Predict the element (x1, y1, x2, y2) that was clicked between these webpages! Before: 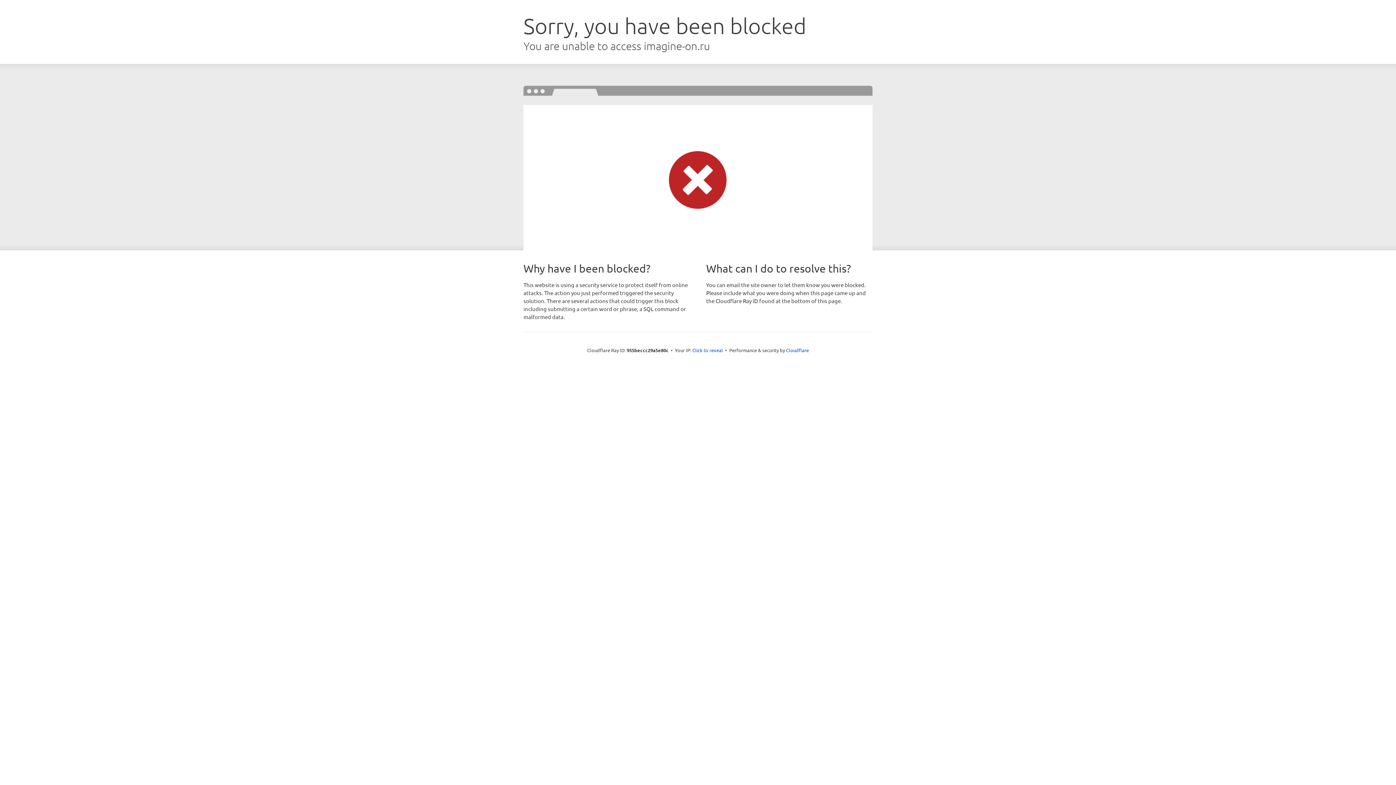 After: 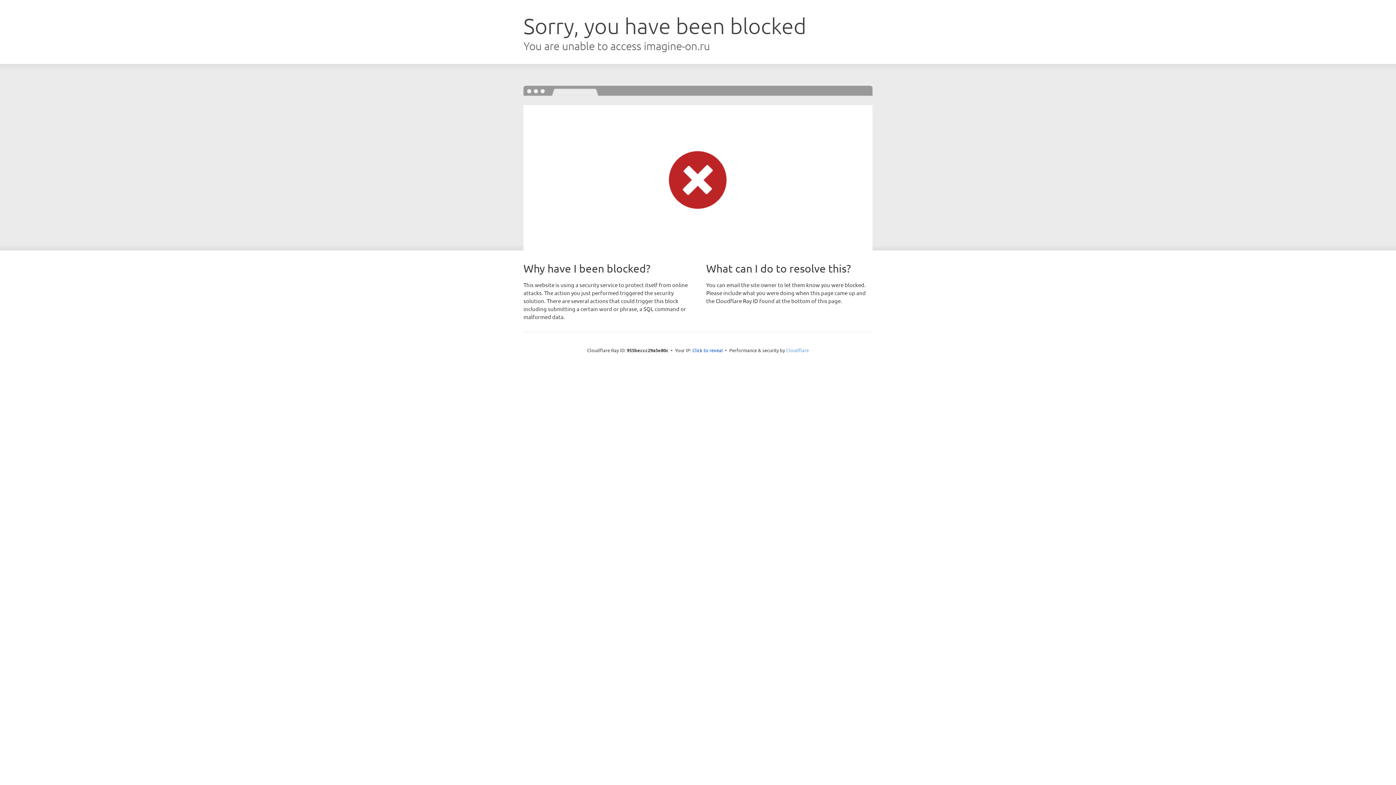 Action: label: Cloudflare bbox: (786, 347, 809, 353)